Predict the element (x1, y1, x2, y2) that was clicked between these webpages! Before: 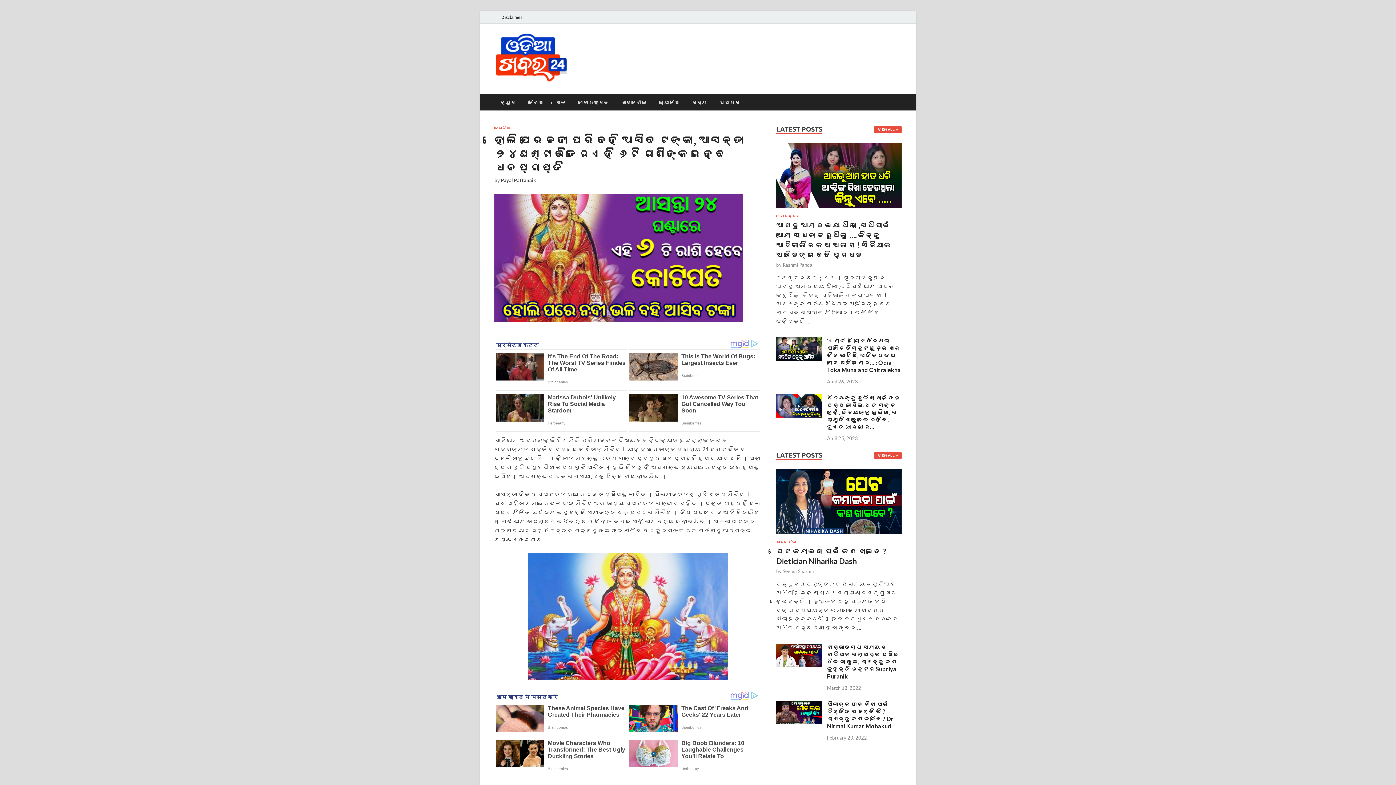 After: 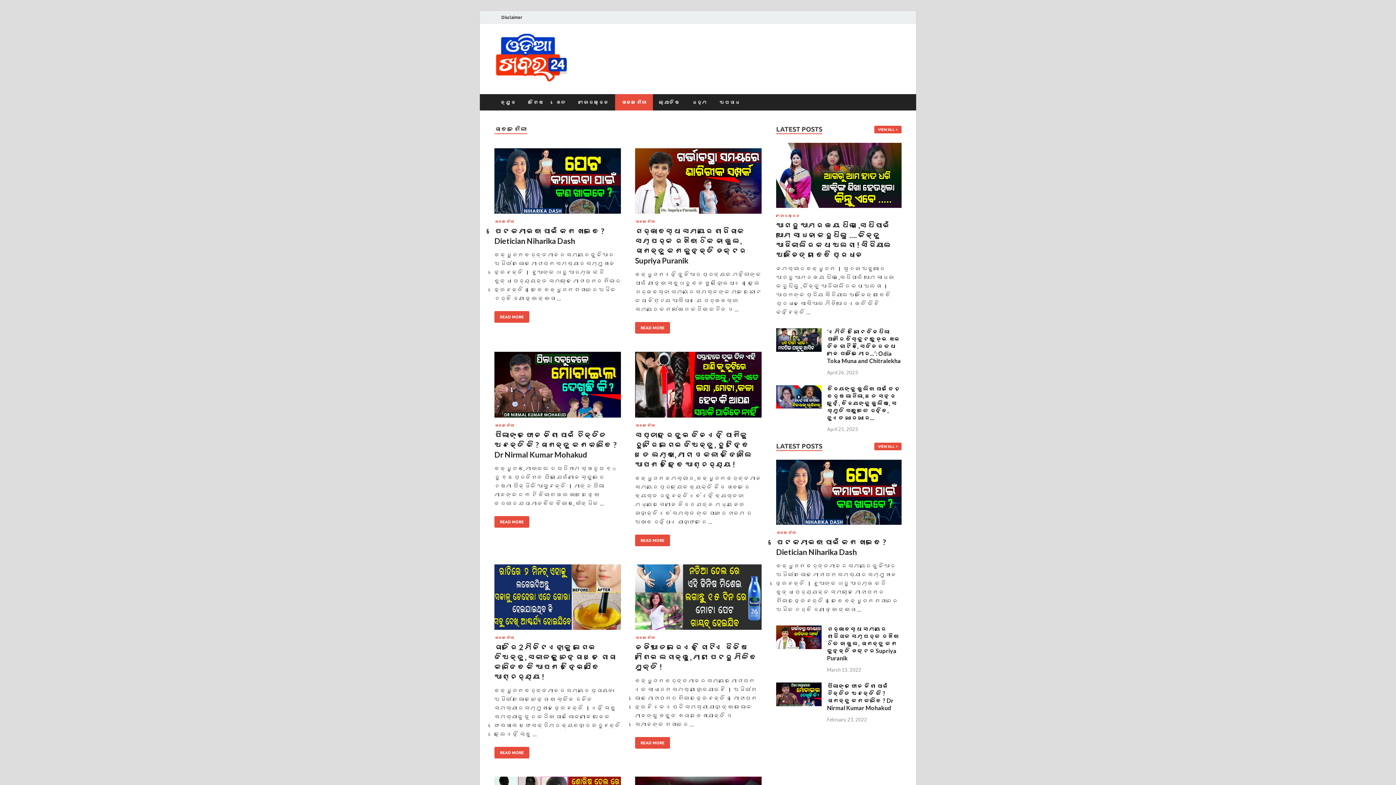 Action: label: ଜୀବନଶୈଳୀ bbox: (615, 94, 653, 110)